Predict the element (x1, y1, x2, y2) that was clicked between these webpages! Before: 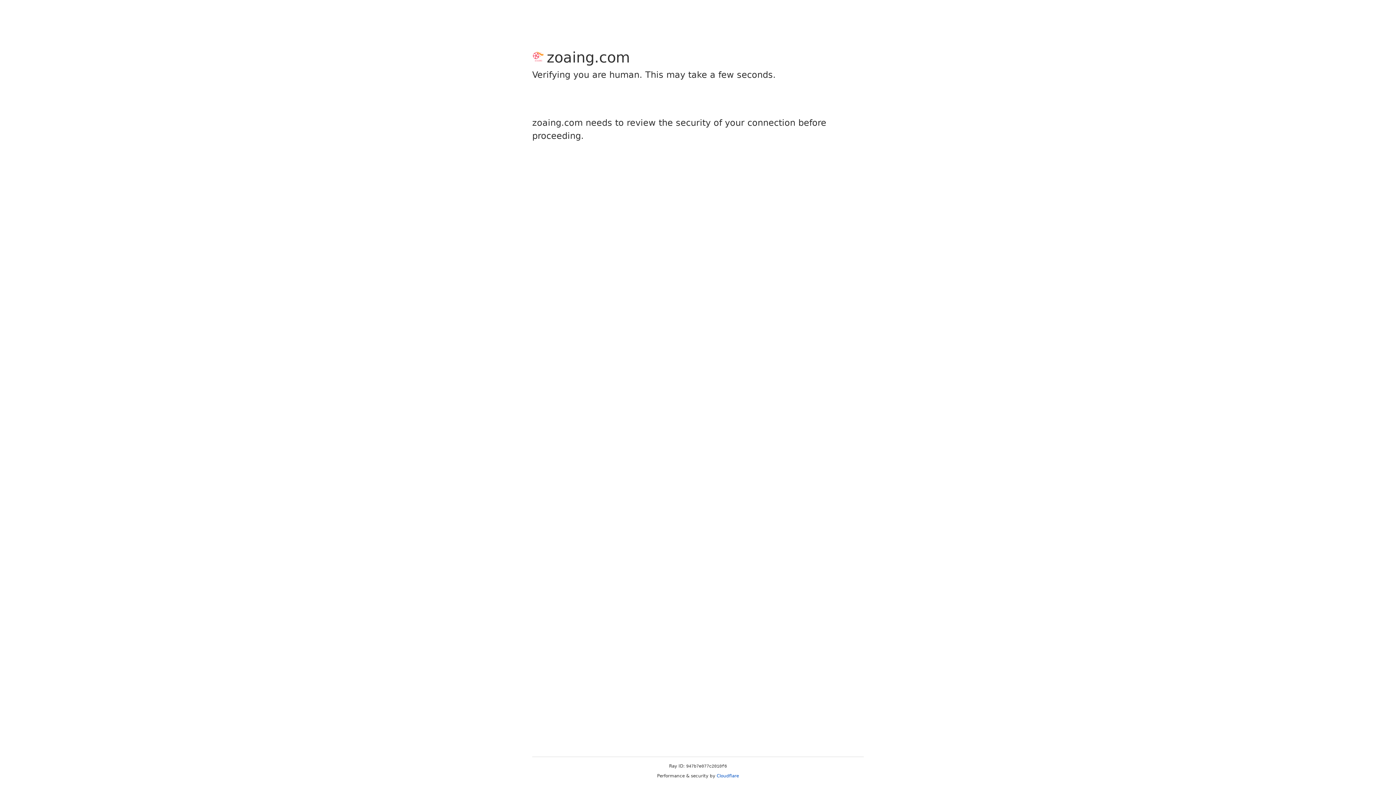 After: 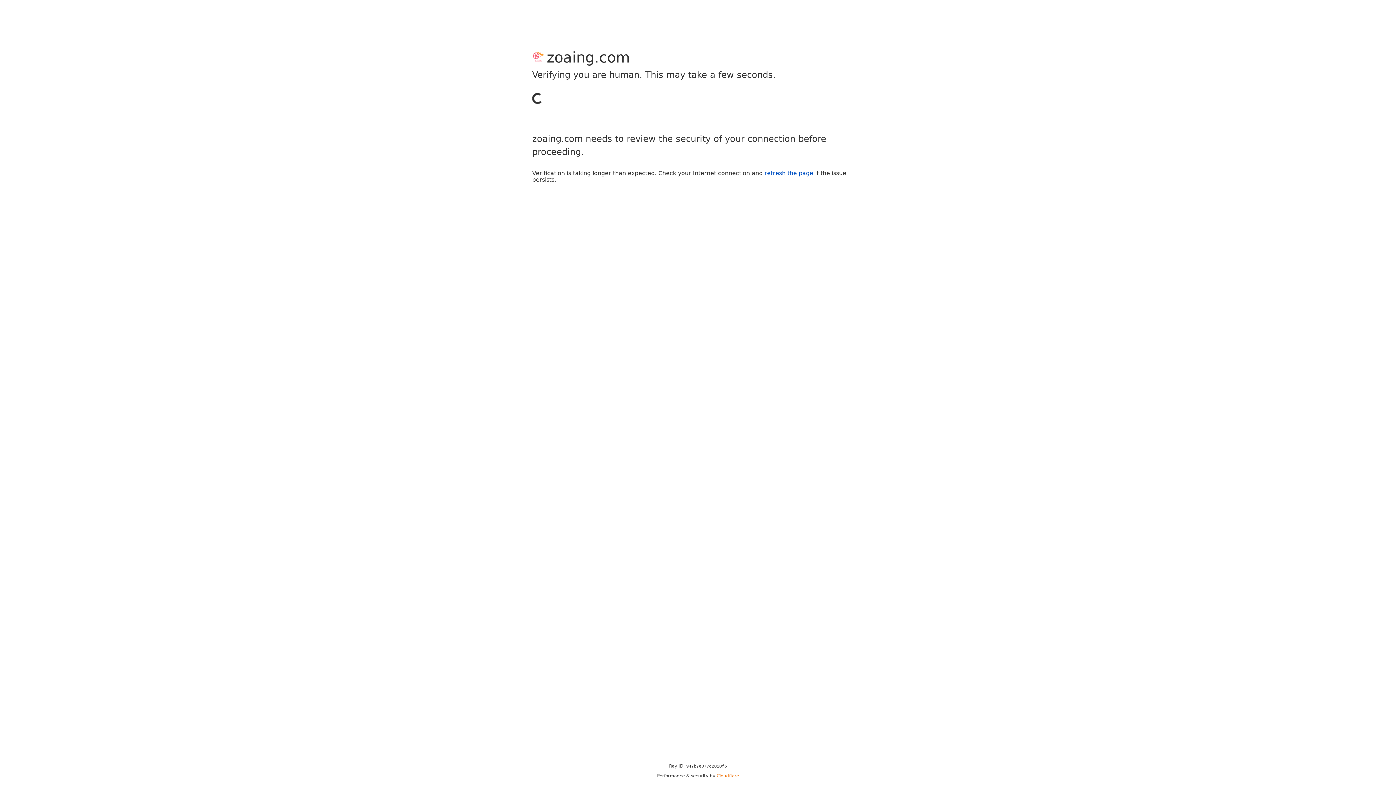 Action: label: Cloudflare bbox: (716, 773, 739, 778)